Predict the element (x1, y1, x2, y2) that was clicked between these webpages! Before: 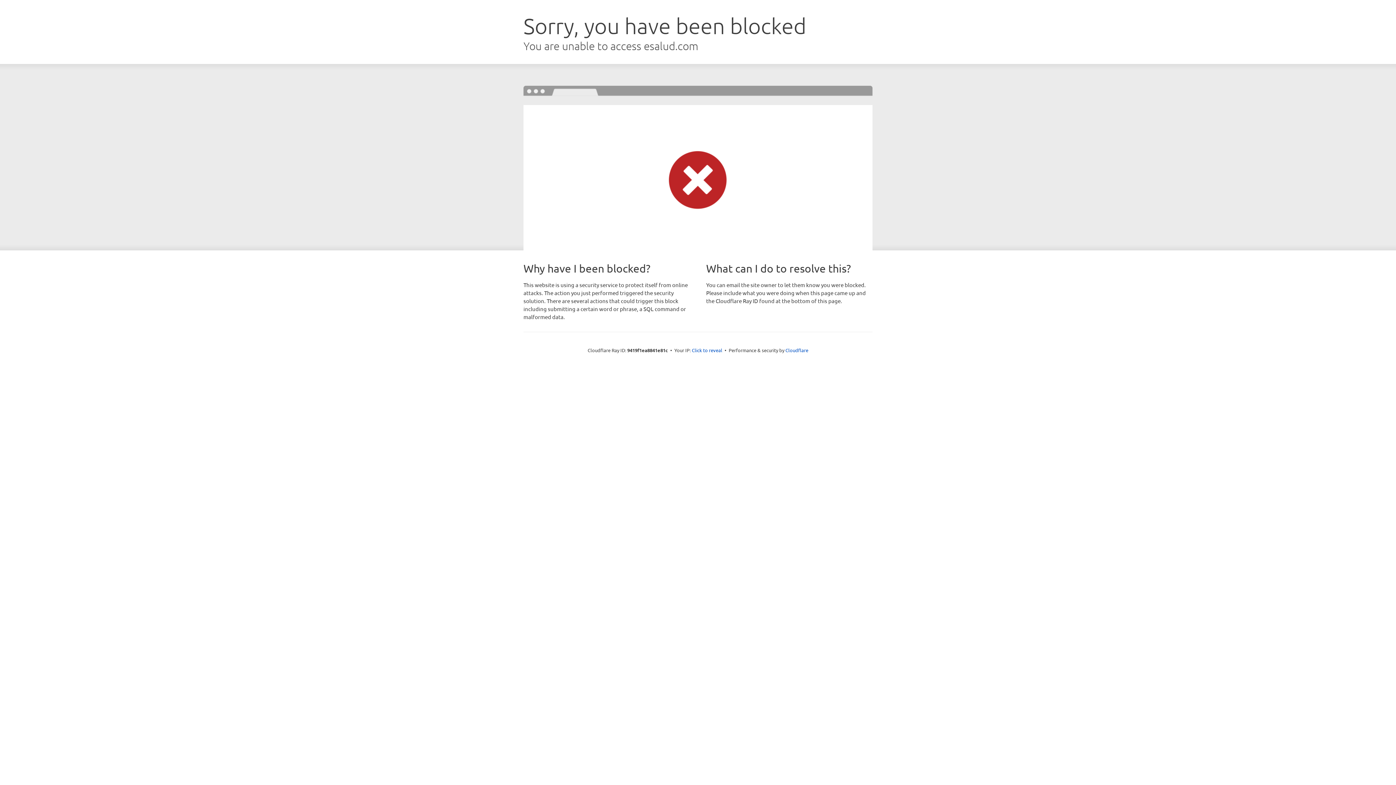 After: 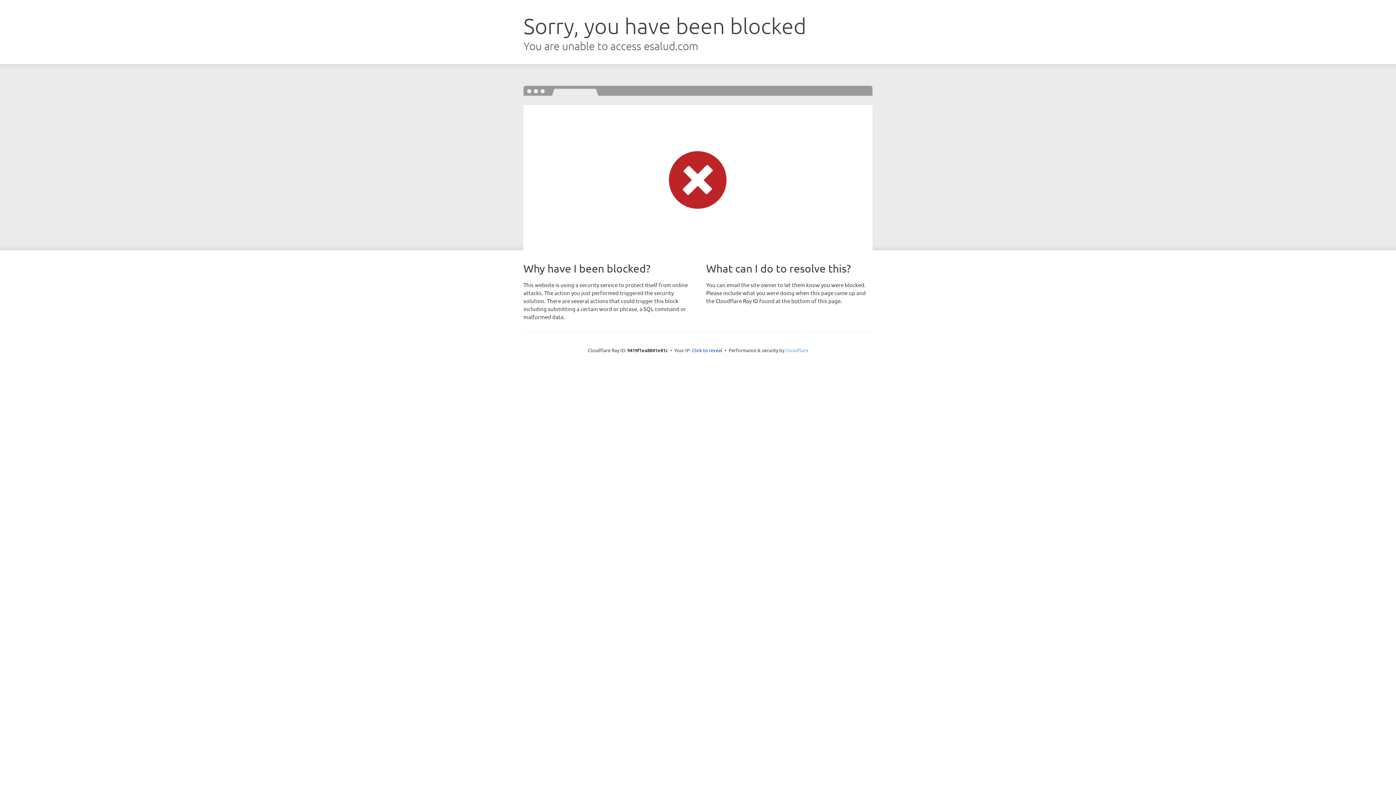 Action: bbox: (785, 347, 808, 353) label: Cloudflare